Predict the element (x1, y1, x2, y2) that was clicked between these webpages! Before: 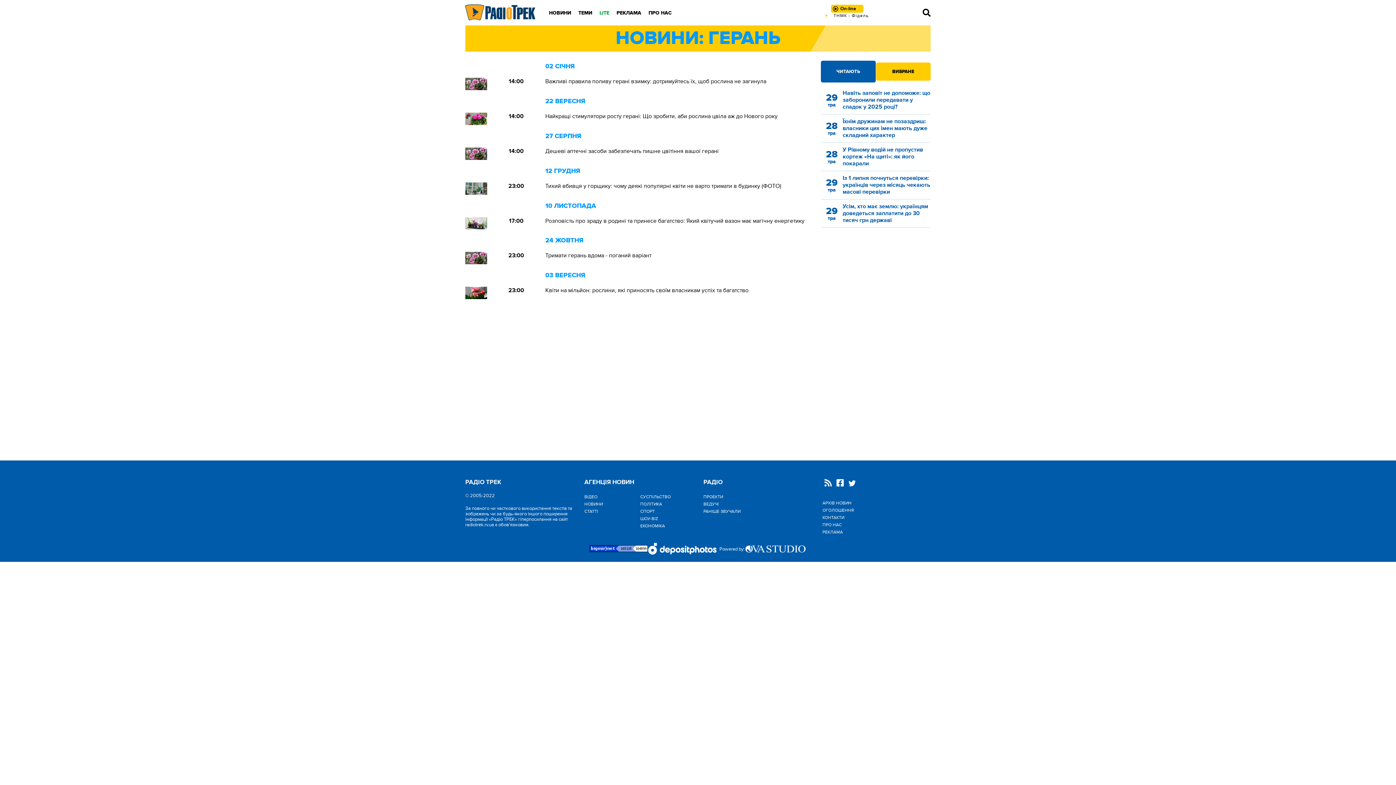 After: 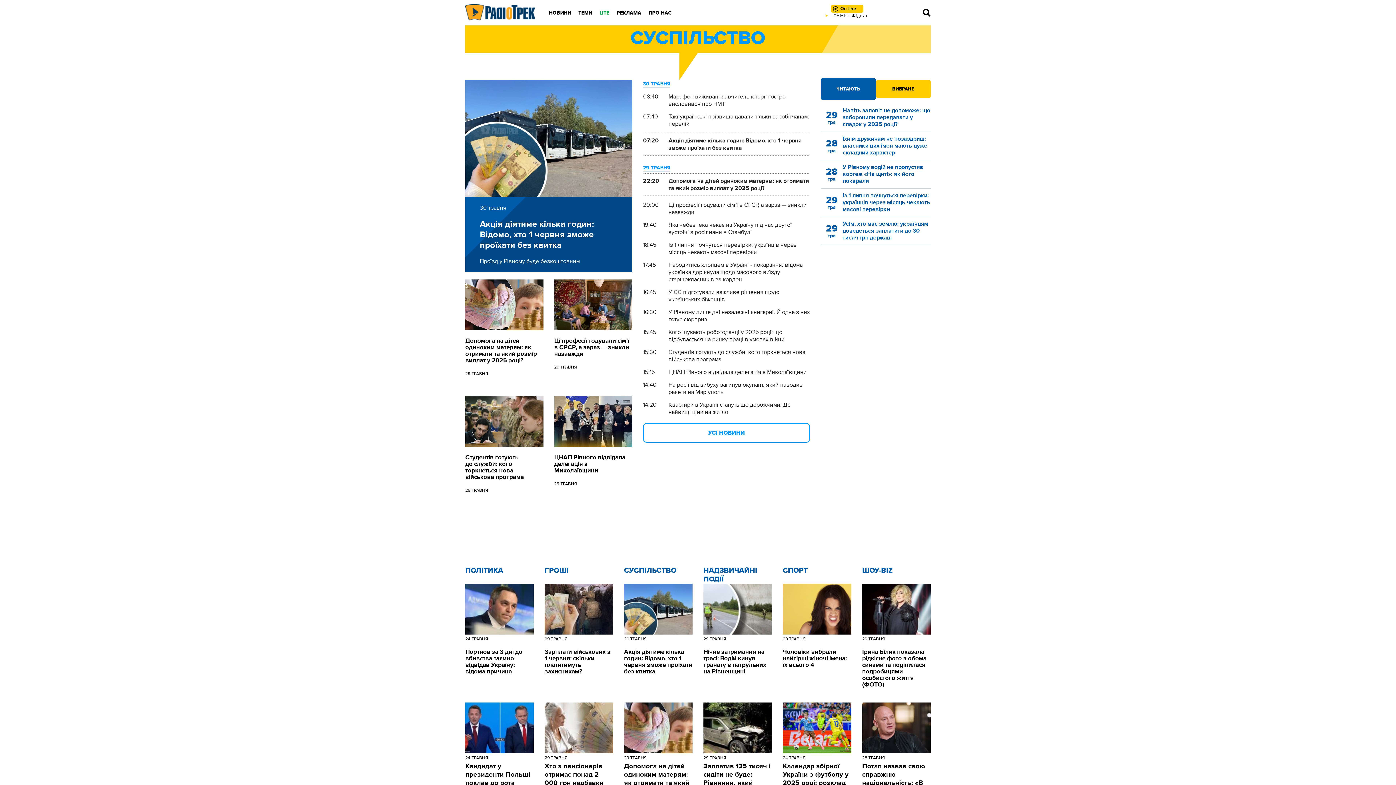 Action: bbox: (640, 493, 692, 500) label: CУСПІЛЬСТВО